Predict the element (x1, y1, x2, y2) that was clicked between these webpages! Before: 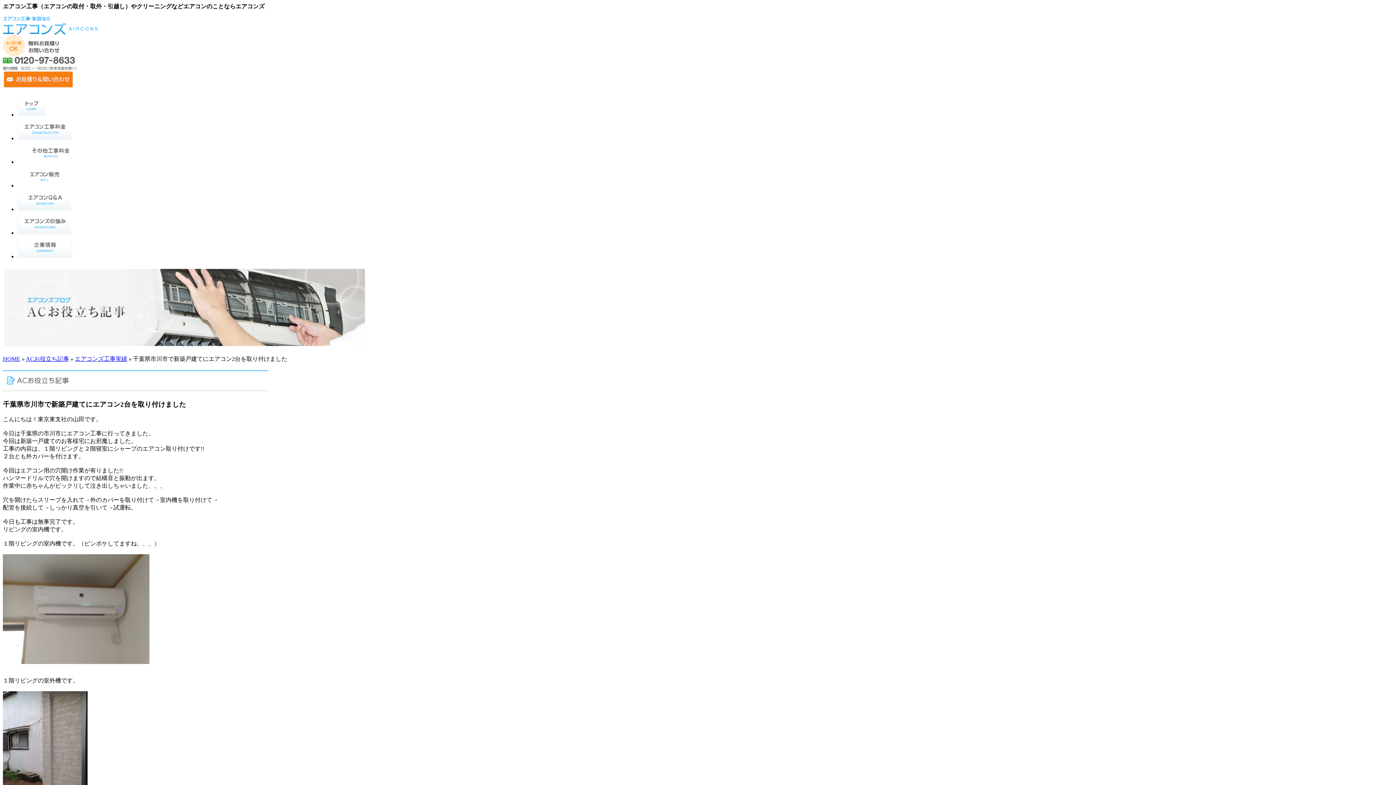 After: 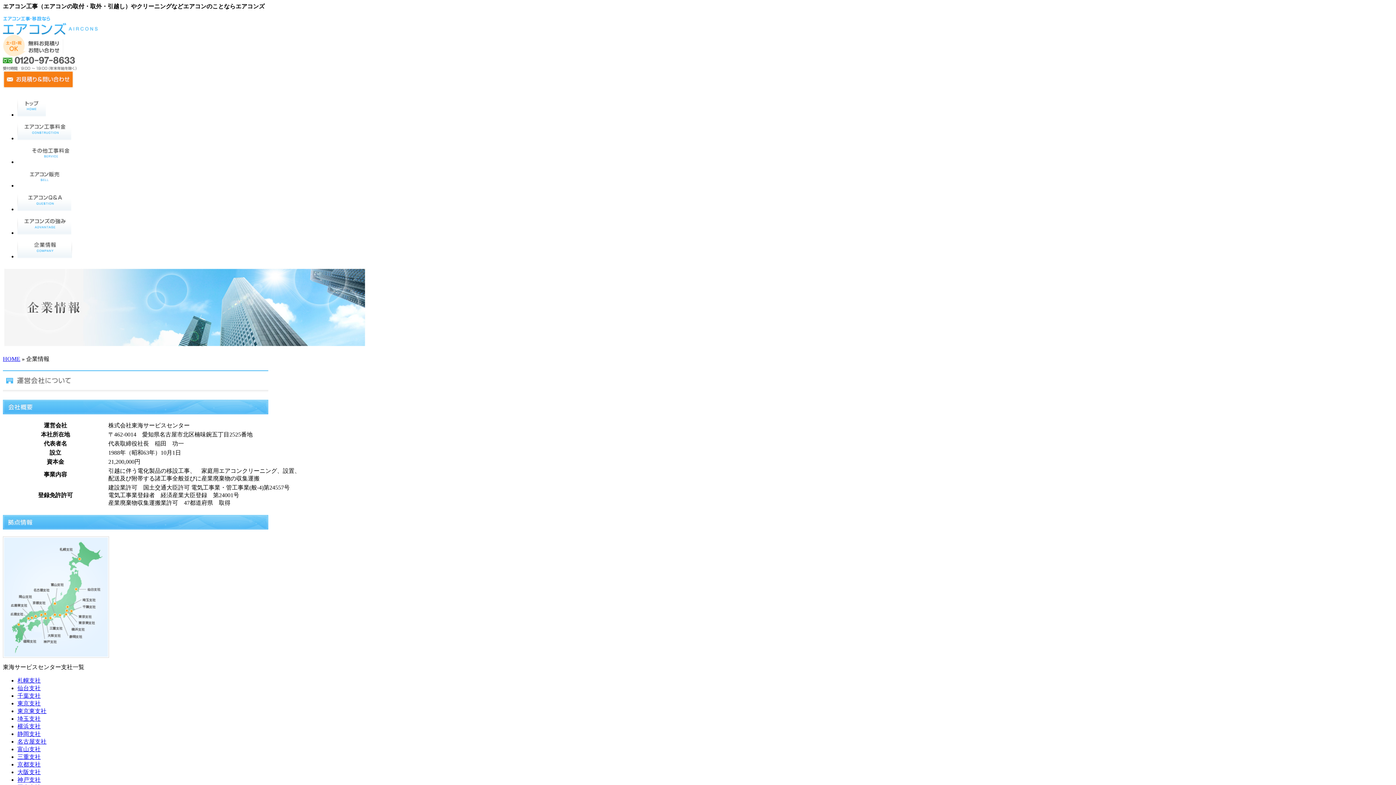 Action: bbox: (17, 253, 72, 259)